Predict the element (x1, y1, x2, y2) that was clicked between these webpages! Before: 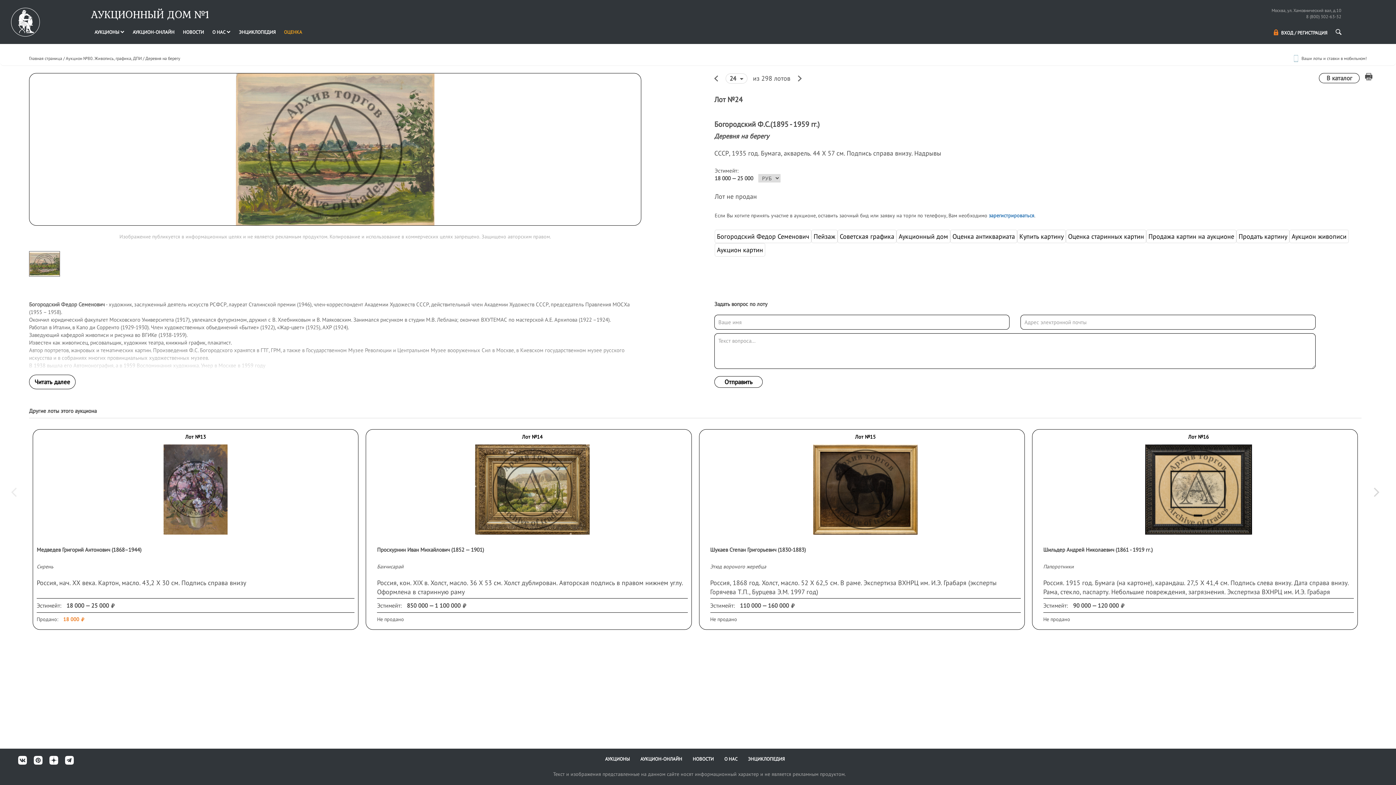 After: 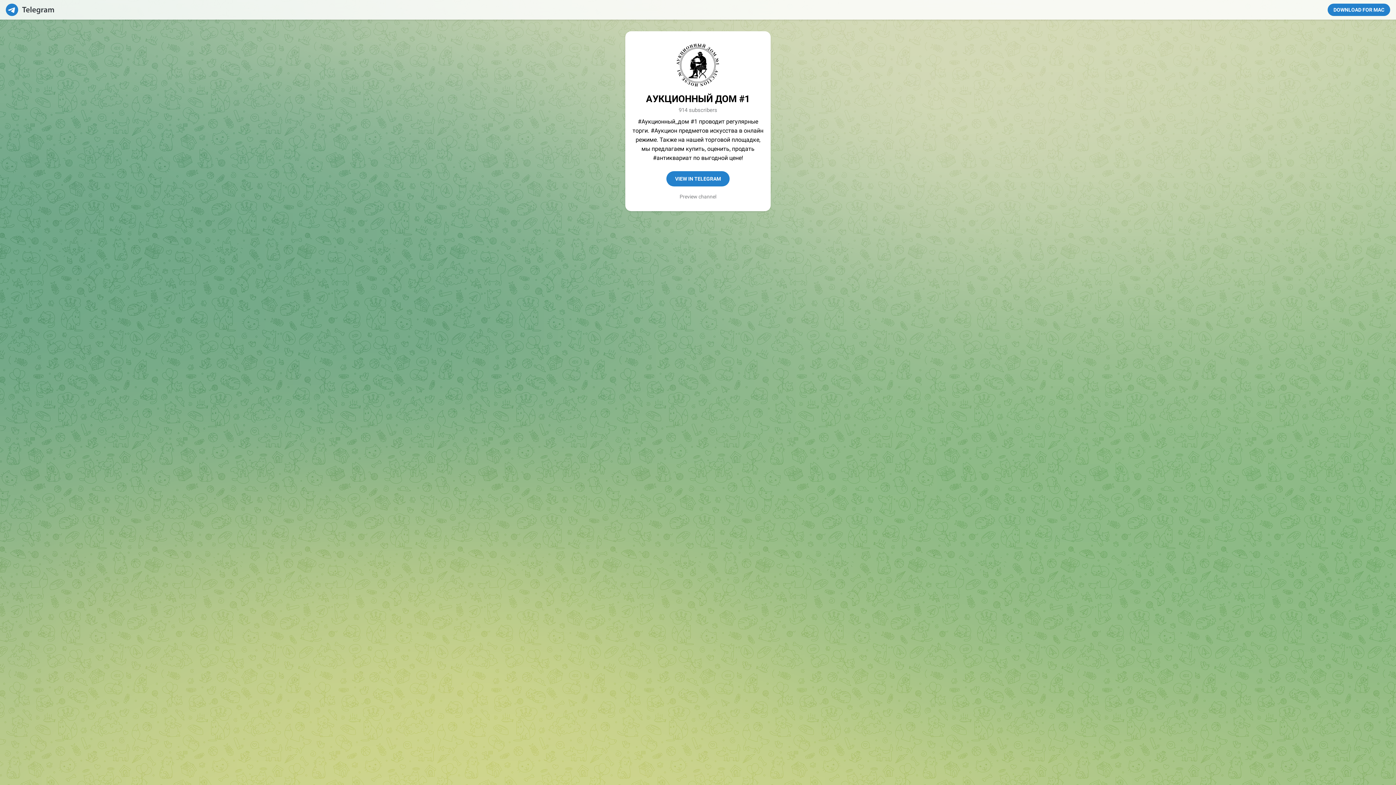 Action: bbox: (65, 756, 73, 765)